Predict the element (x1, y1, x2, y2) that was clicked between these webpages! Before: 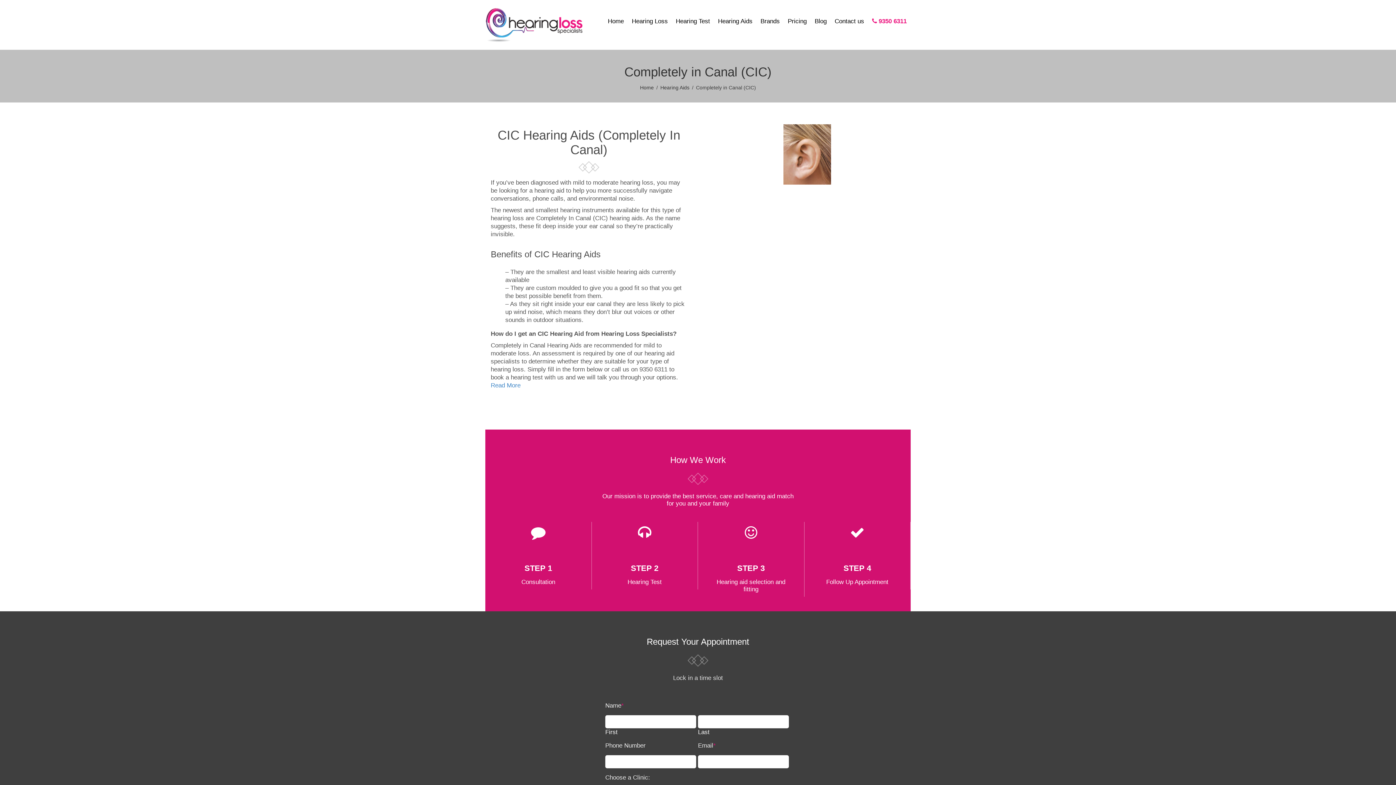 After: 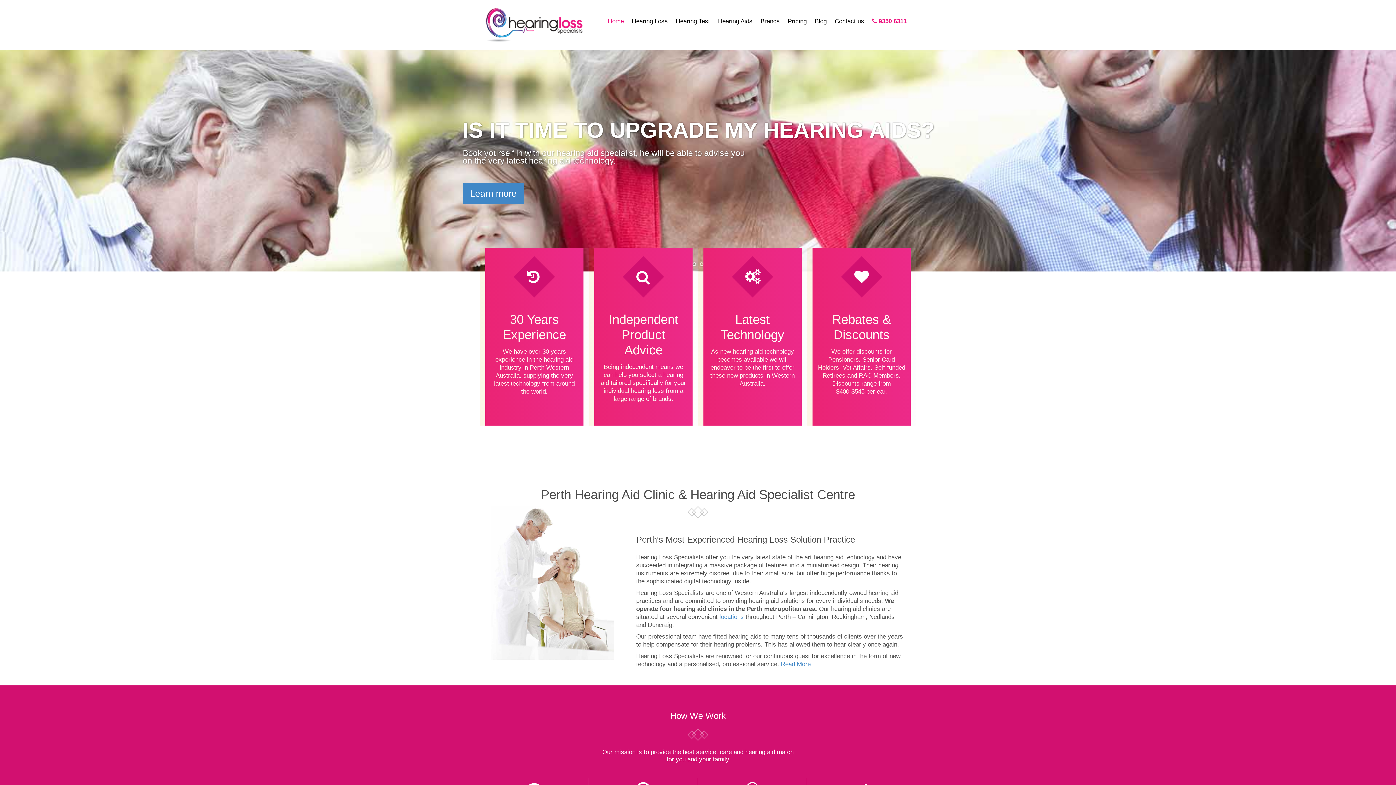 Action: bbox: (604, 9, 628, 33) label: Home